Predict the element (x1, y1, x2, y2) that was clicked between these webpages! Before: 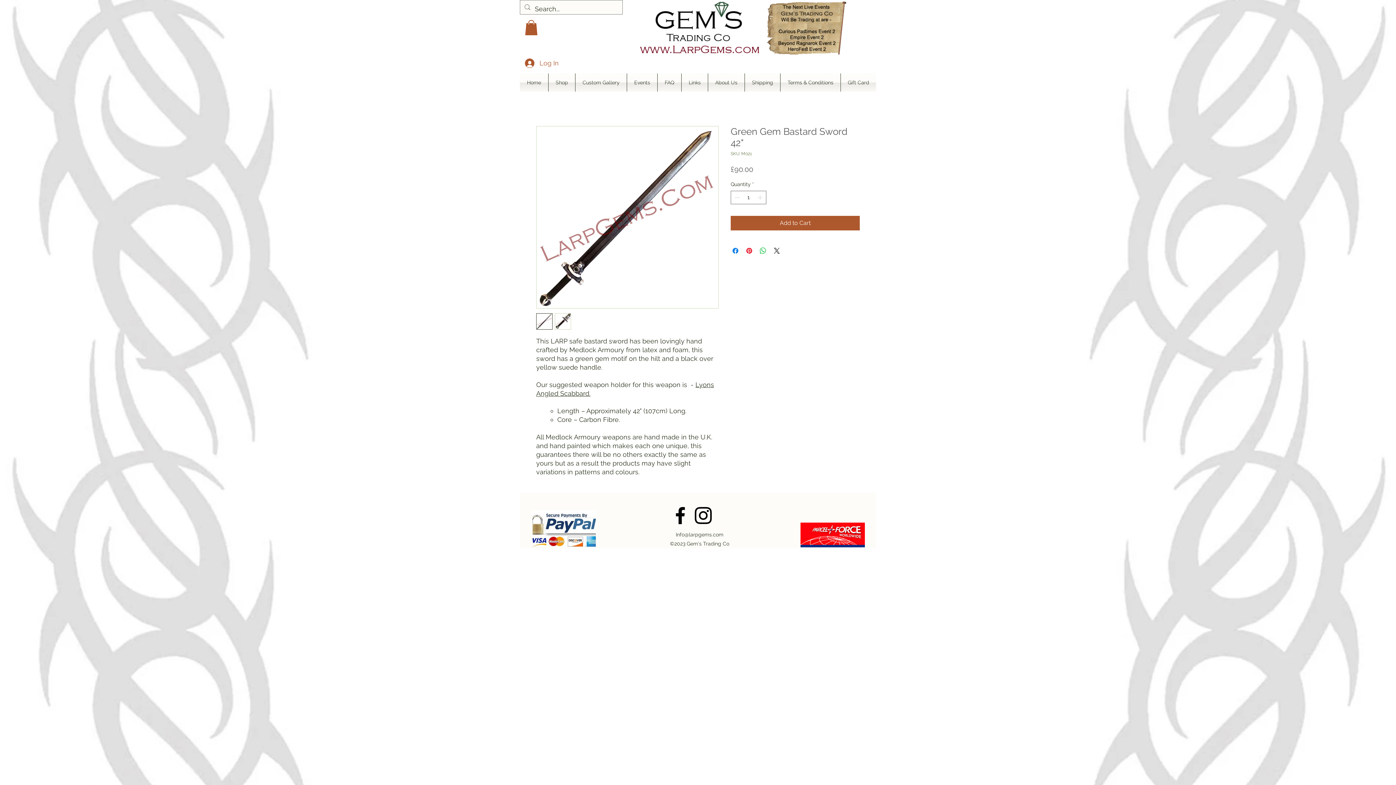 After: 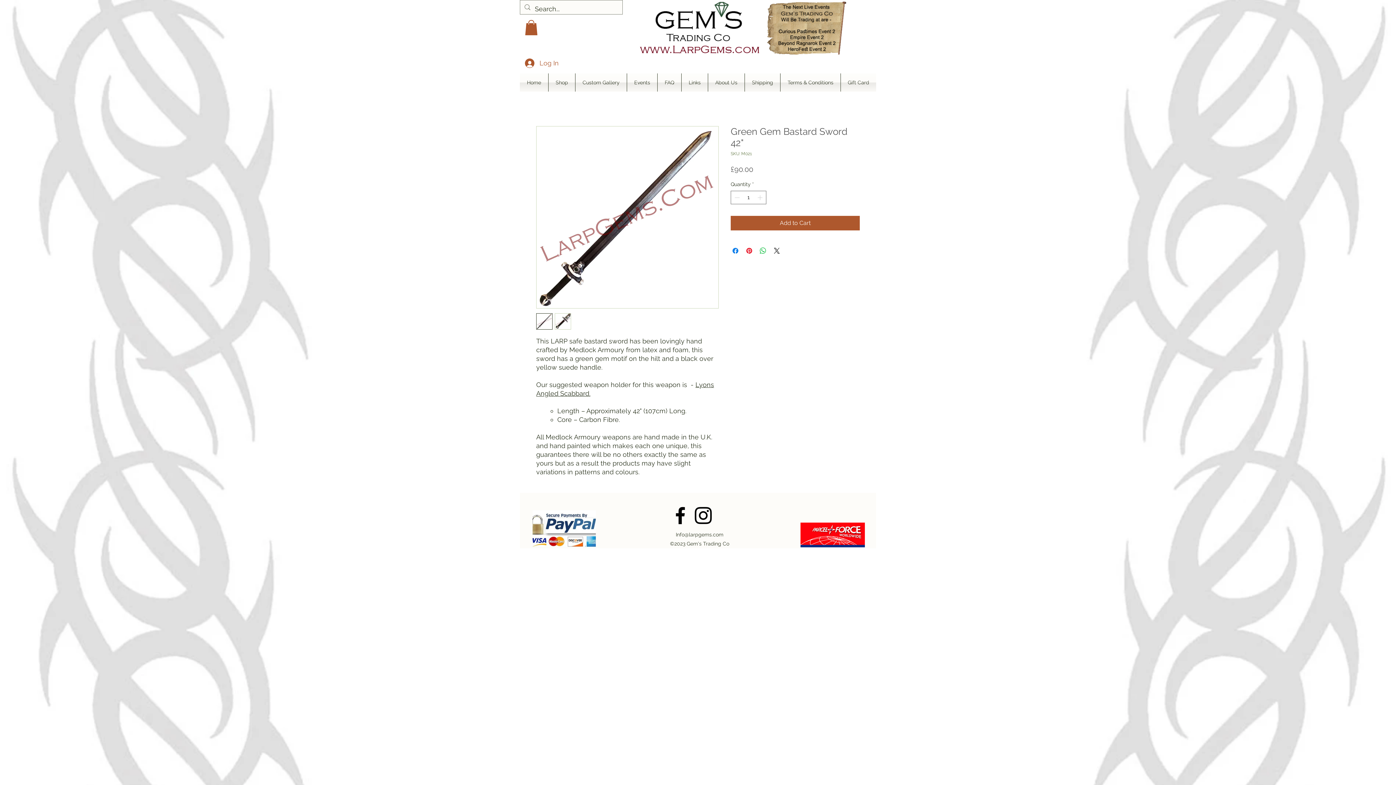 Action: bbox: (525, 20, 537, 35)